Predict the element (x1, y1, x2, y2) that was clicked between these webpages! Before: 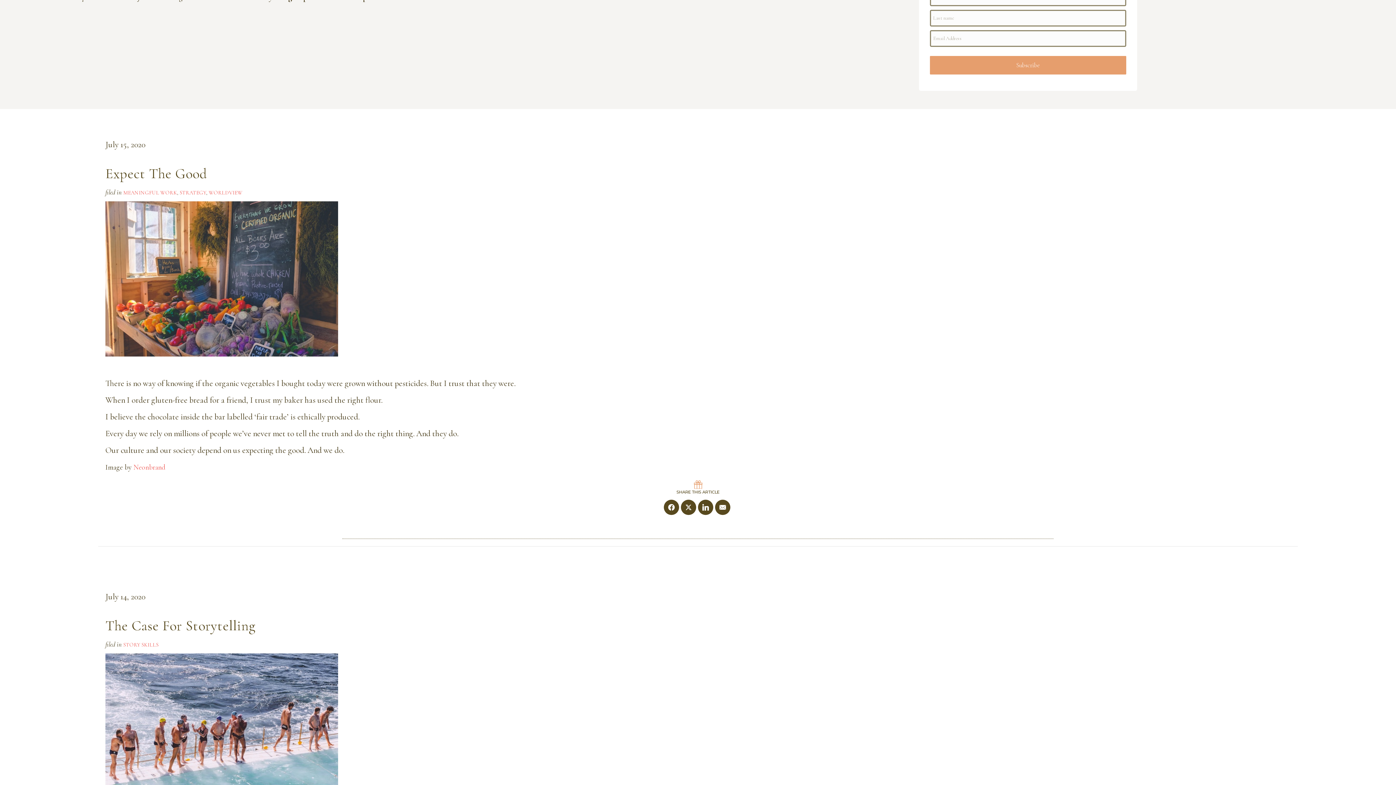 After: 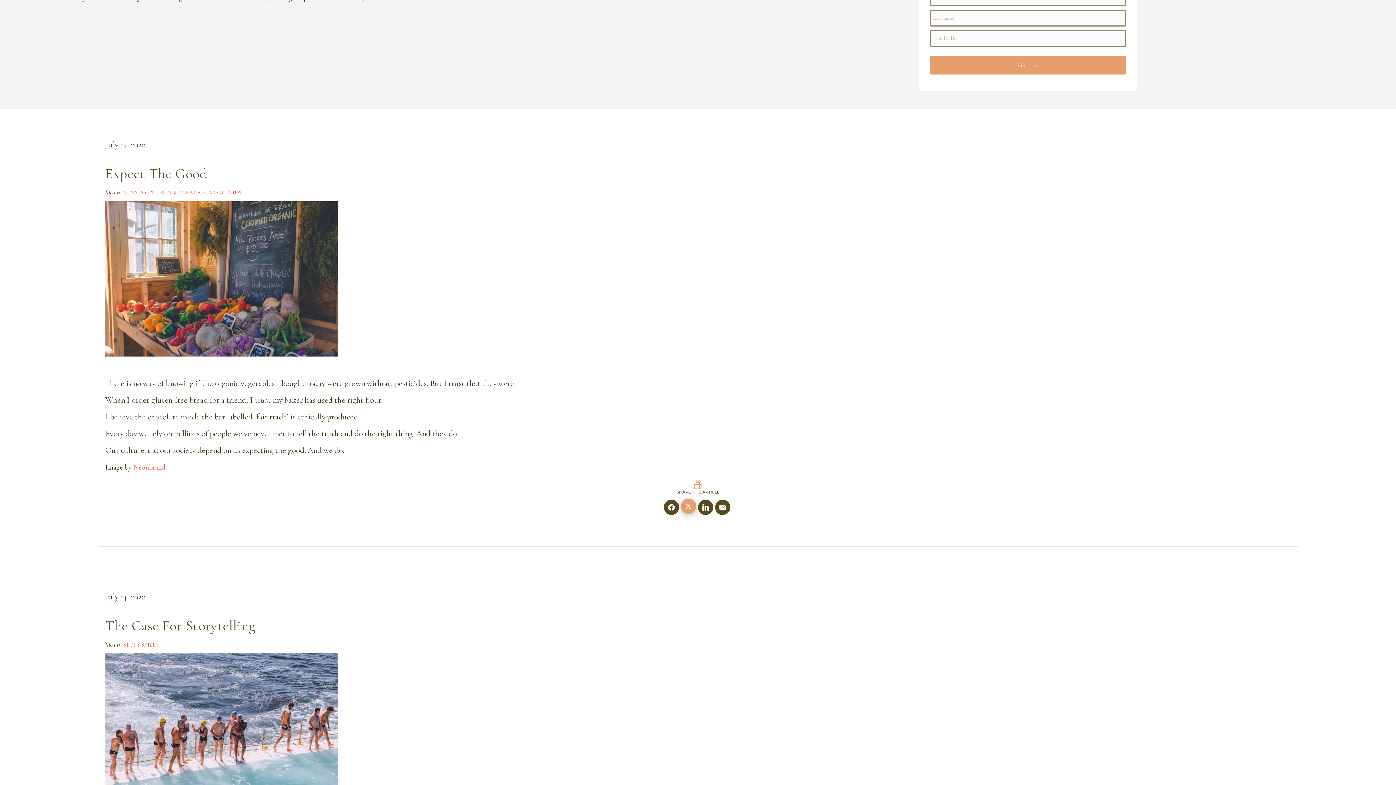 Action: bbox: (681, 499, 696, 515) label: Twitter